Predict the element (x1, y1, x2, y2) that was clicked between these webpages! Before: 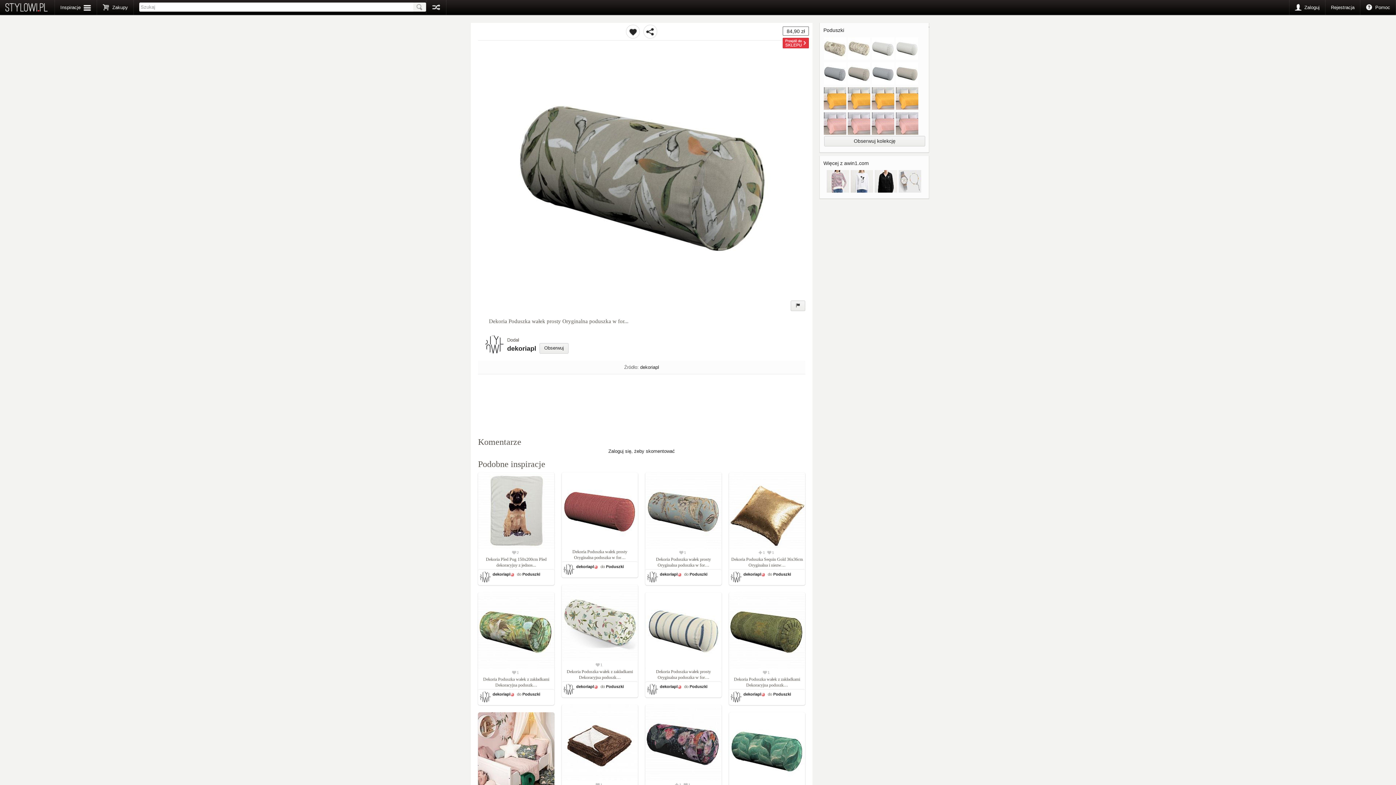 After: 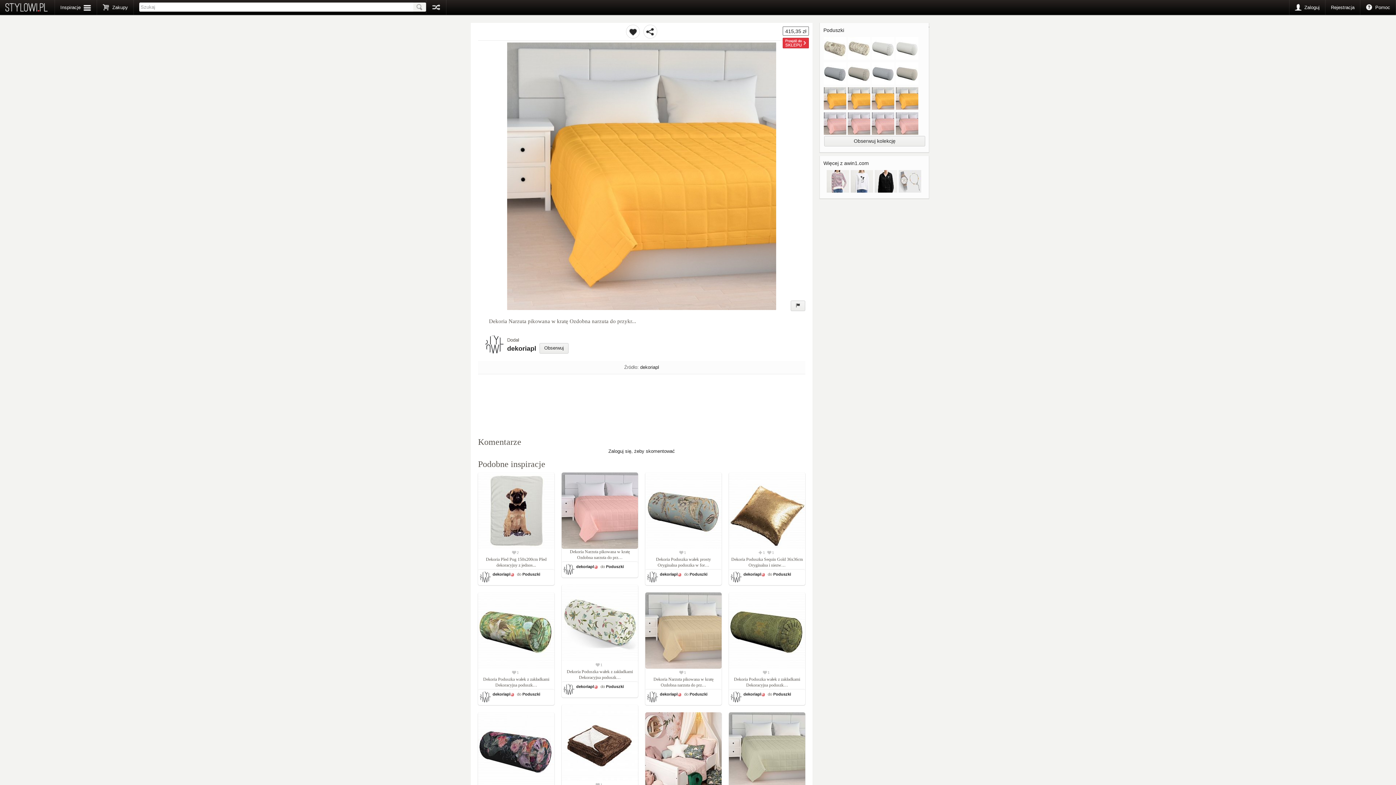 Action: bbox: (848, 106, 872, 112) label:  